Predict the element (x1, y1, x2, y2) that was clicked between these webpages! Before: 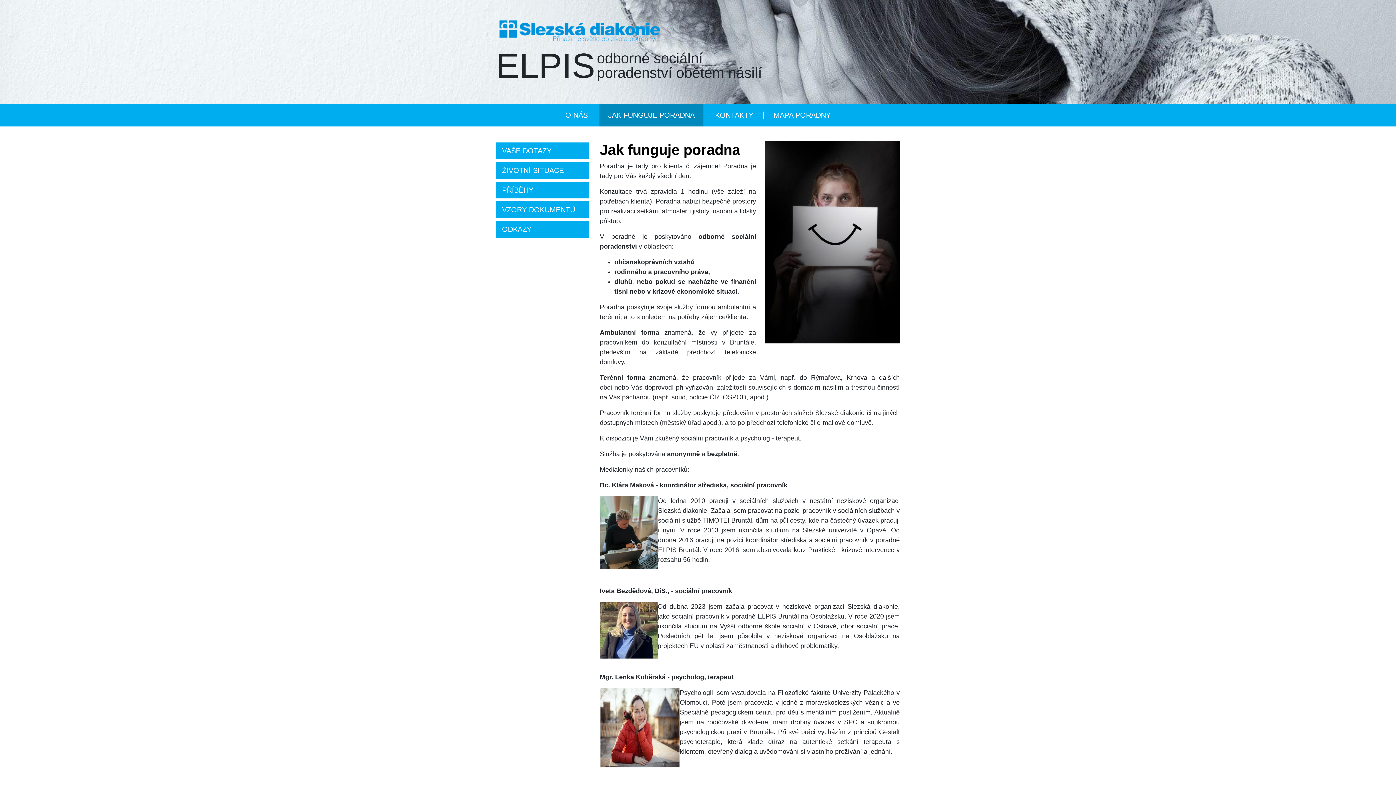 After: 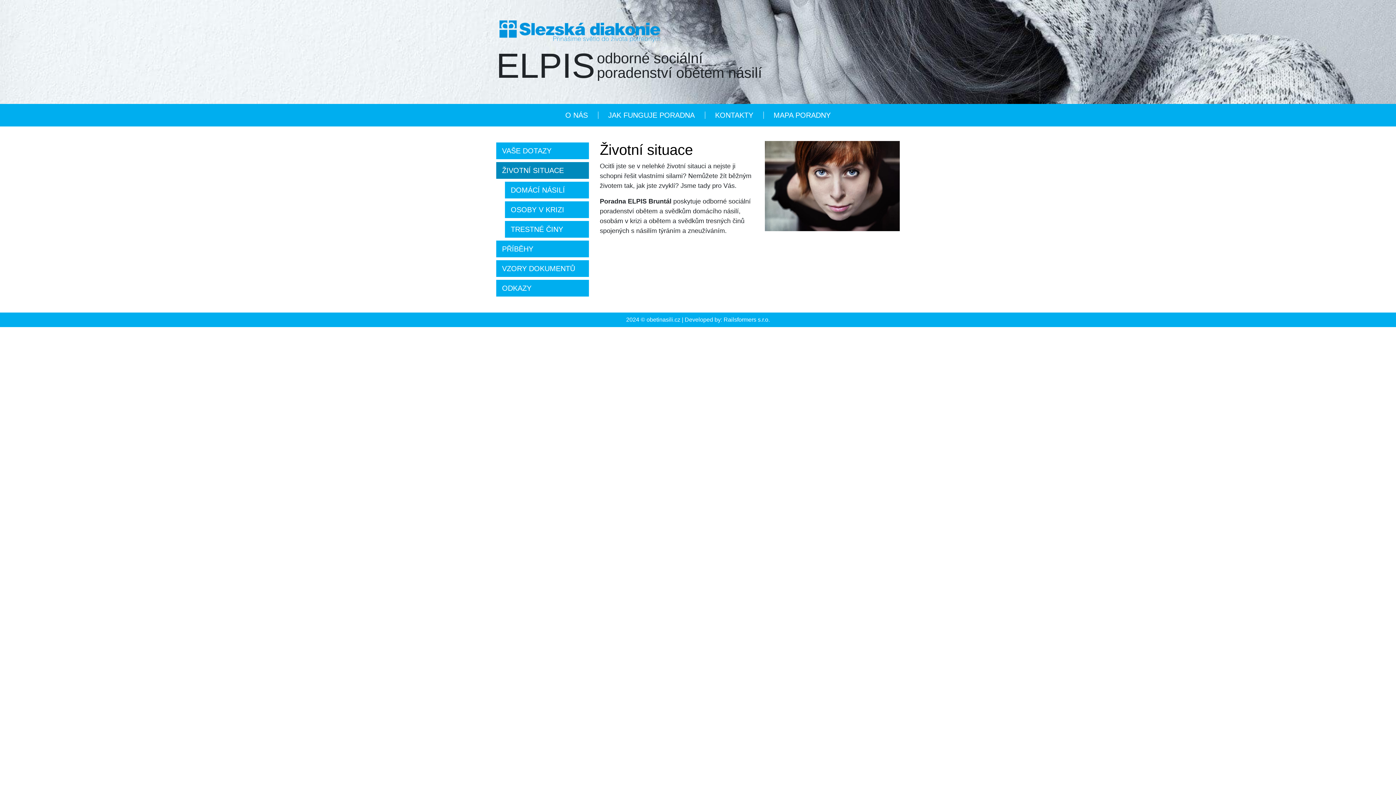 Action: label: ŽIVOTNÍ SITUACE bbox: (496, 162, 589, 178)